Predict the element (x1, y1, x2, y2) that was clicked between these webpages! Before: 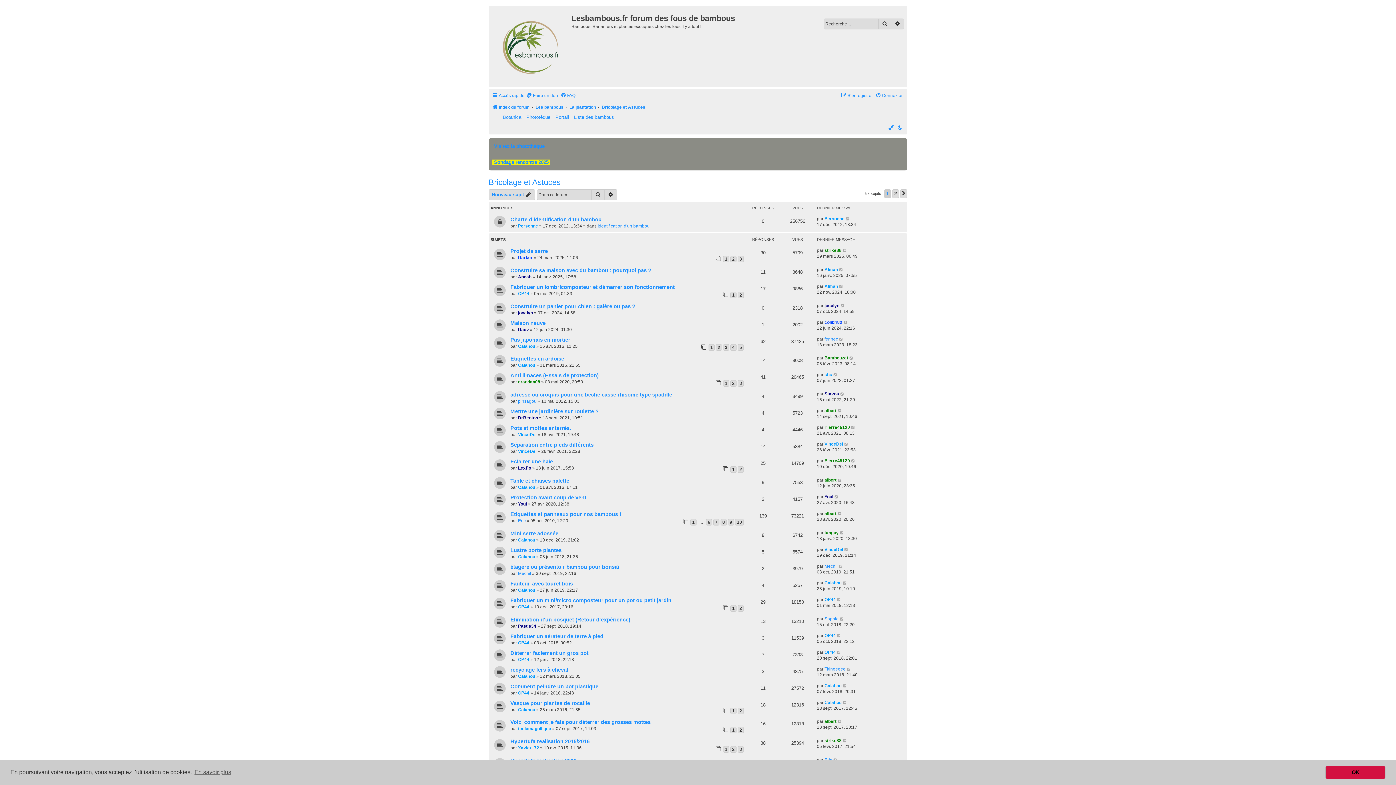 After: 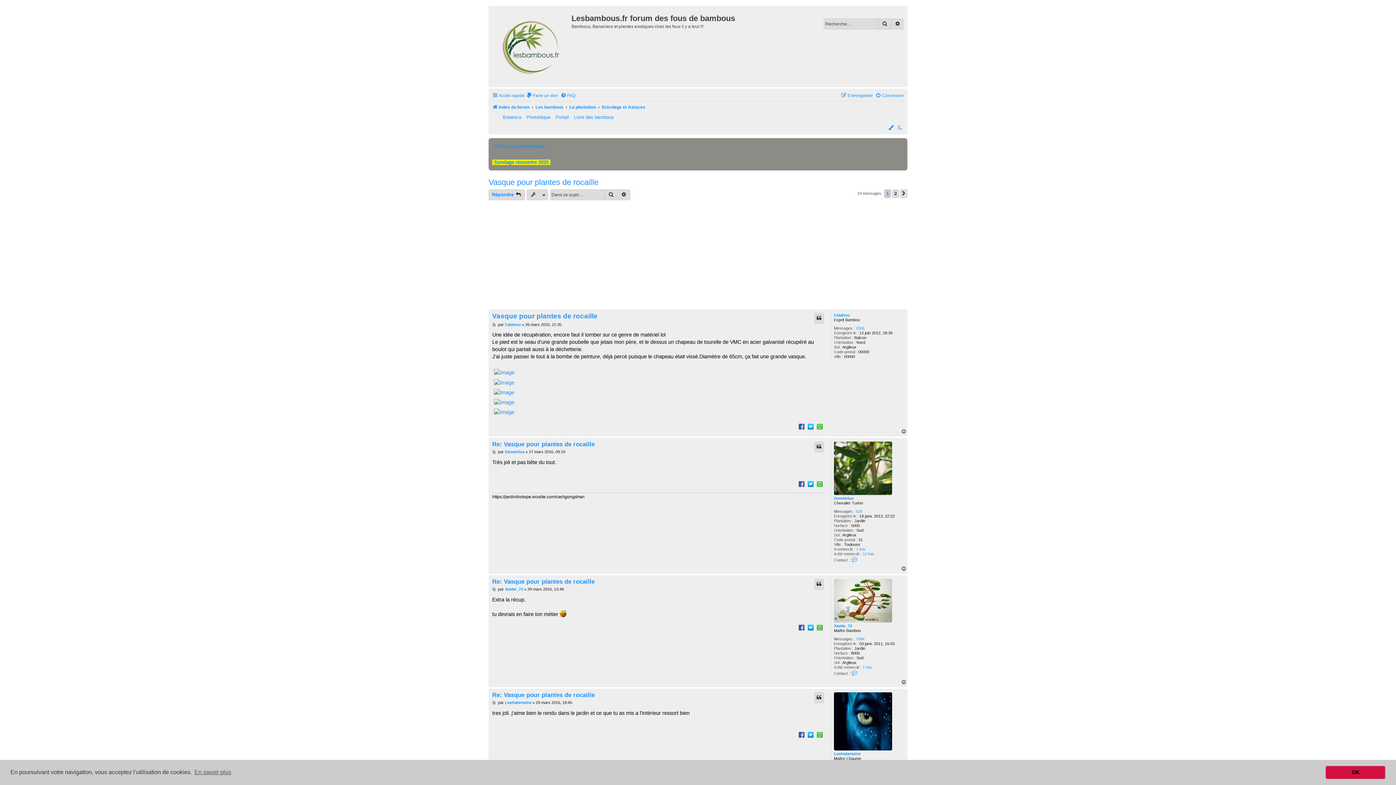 Action: bbox: (510, 700, 590, 706) label: Vasque pour plantes de rocaille